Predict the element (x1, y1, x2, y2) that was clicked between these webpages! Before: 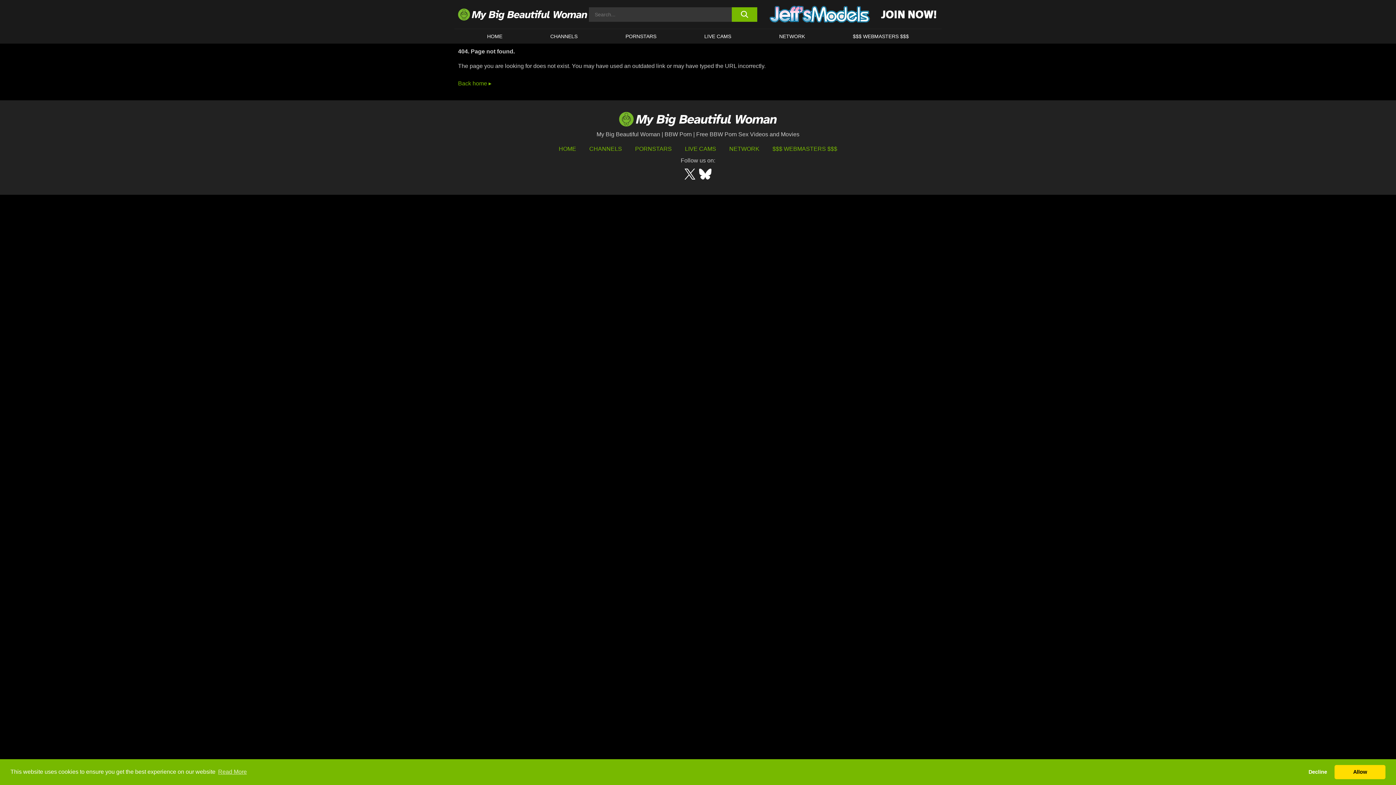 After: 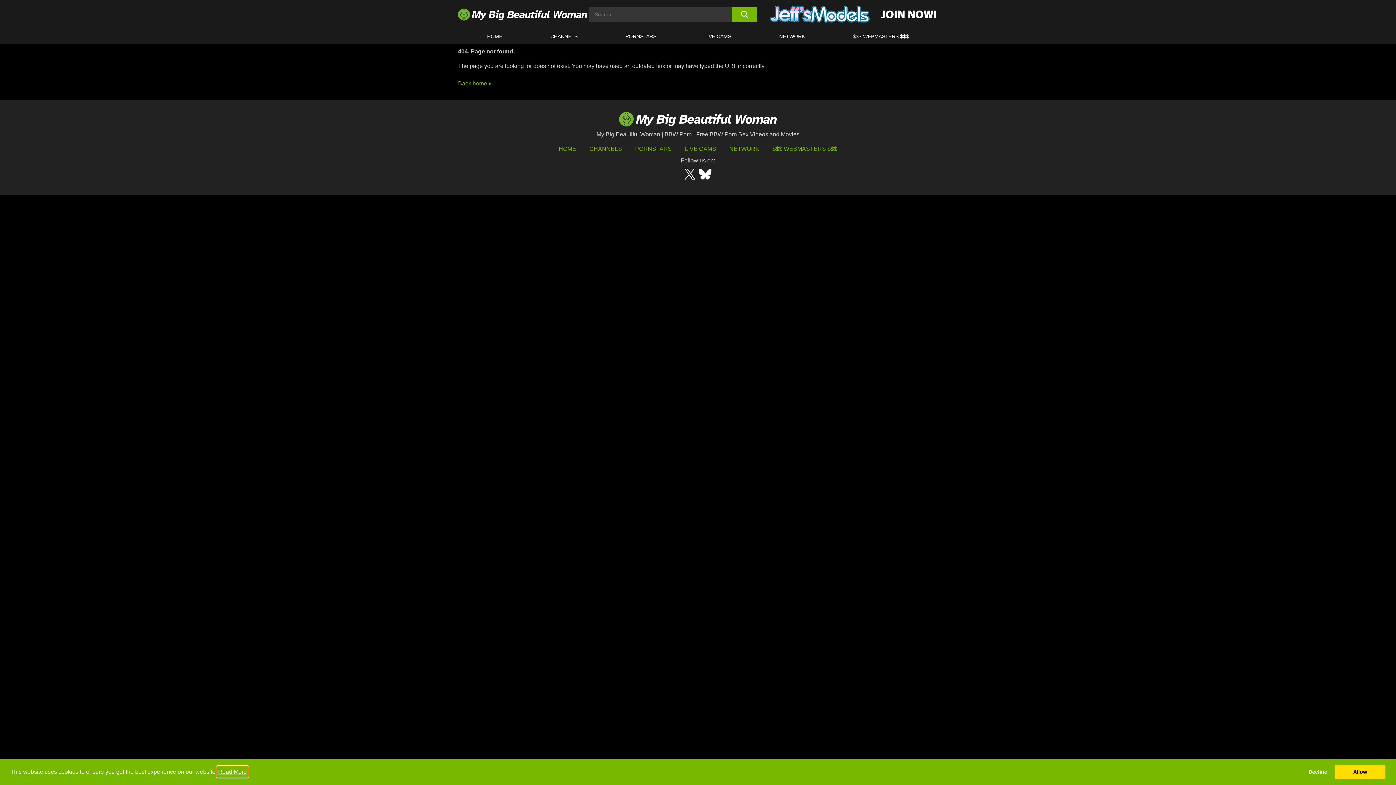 Action: bbox: (217, 766, 248, 777) label: Read More